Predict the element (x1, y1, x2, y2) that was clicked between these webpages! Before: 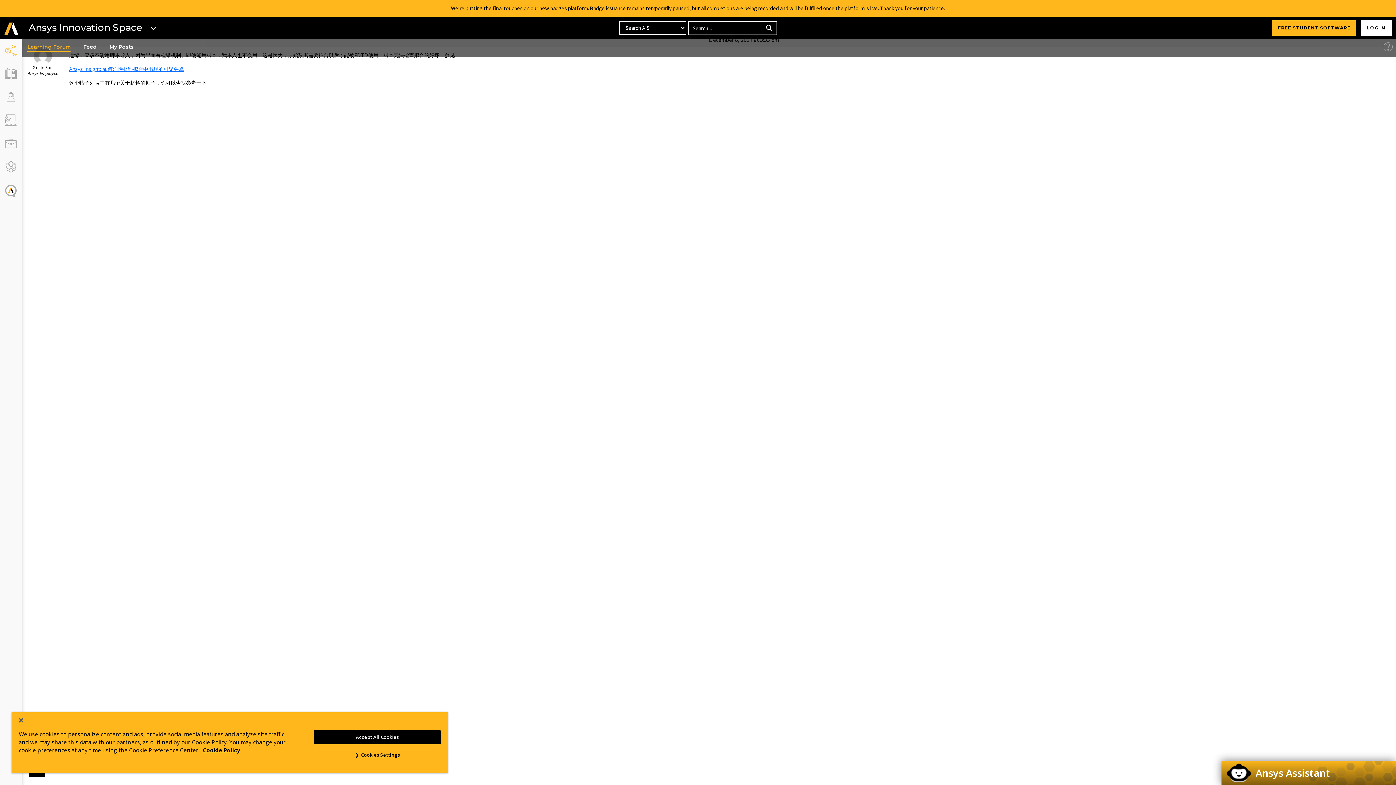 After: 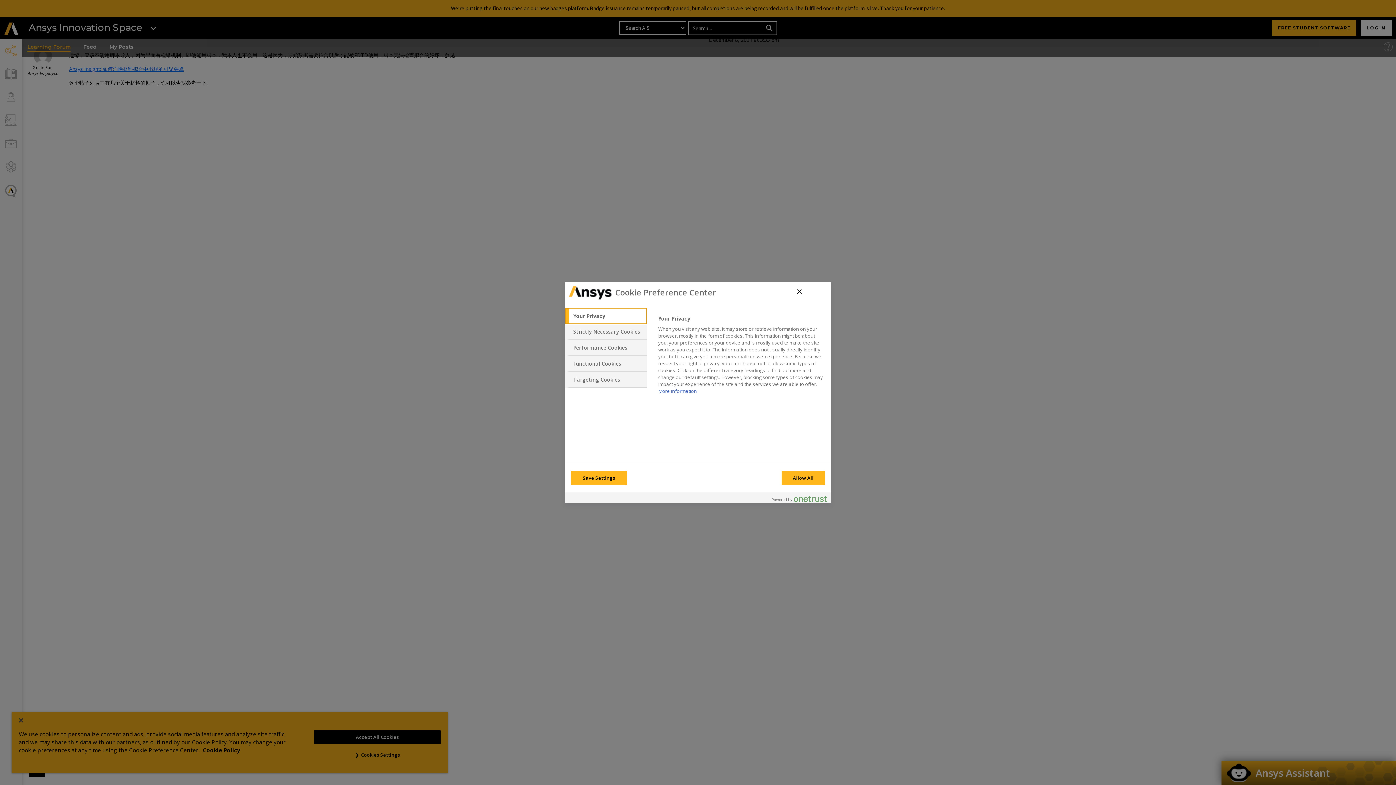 Action: label: Cookies Settings bbox: (314, 748, 440, 762)